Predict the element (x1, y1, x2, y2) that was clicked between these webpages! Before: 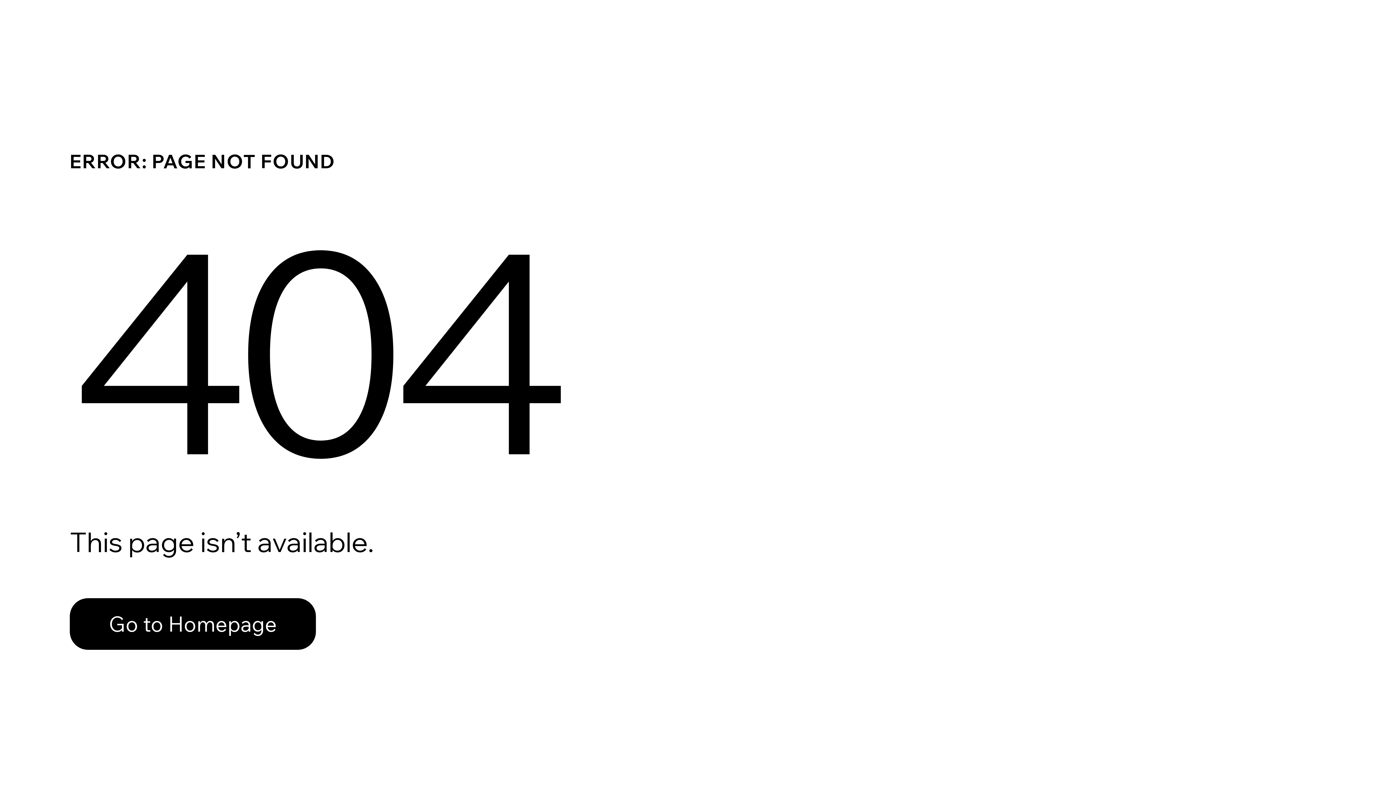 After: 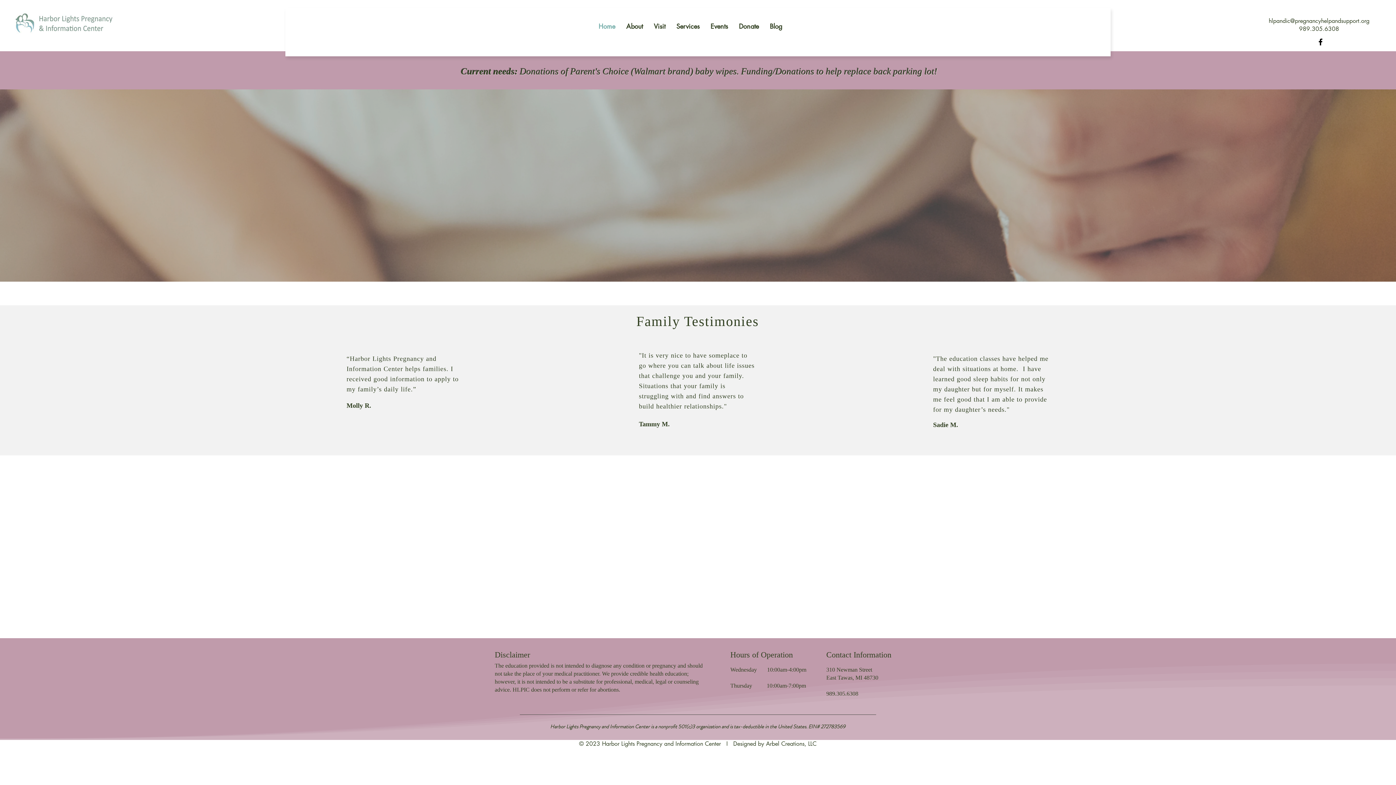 Action: bbox: (69, 582, 768, 659) label: Go to Homepage